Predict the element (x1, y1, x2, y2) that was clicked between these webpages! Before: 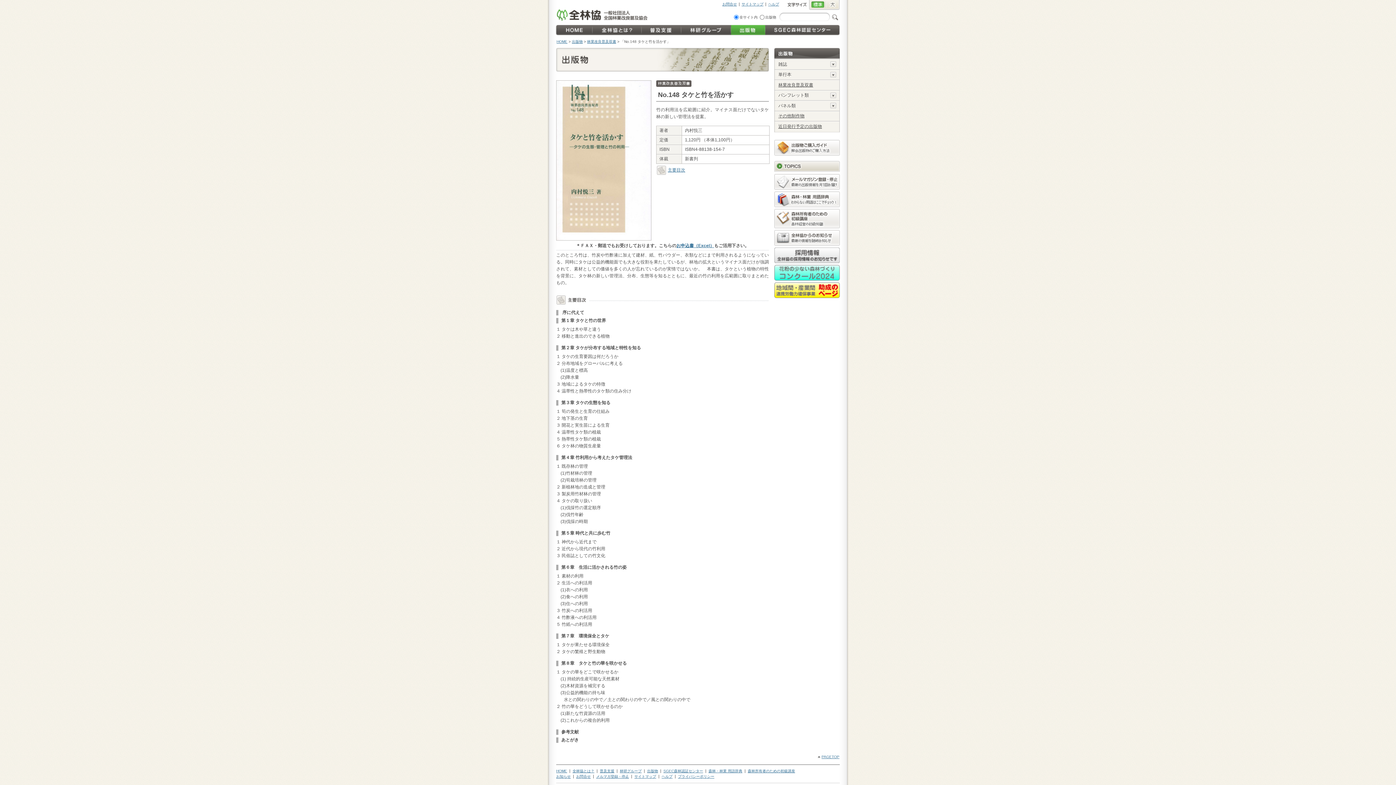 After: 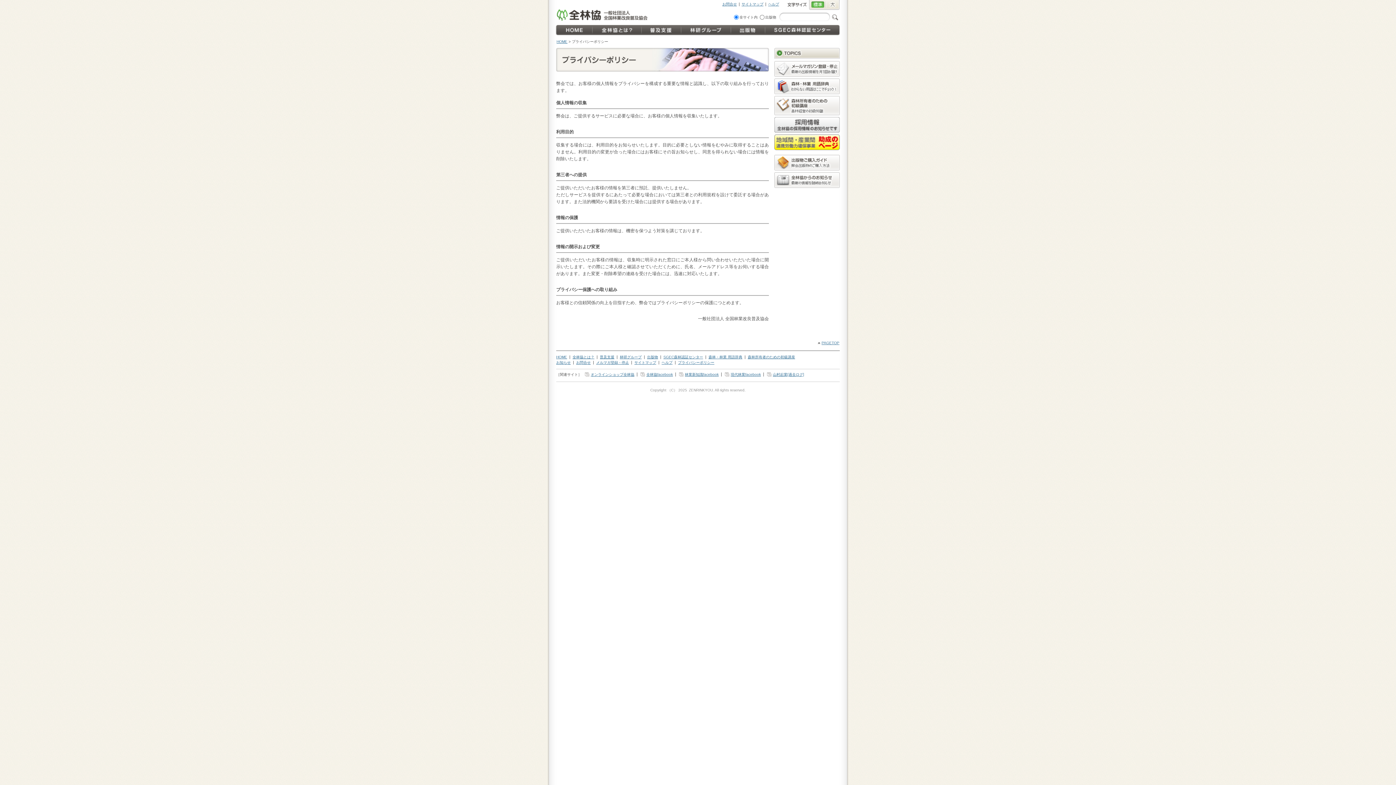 Action: bbox: (678, 774, 714, 778) label: プライバシーポリシー